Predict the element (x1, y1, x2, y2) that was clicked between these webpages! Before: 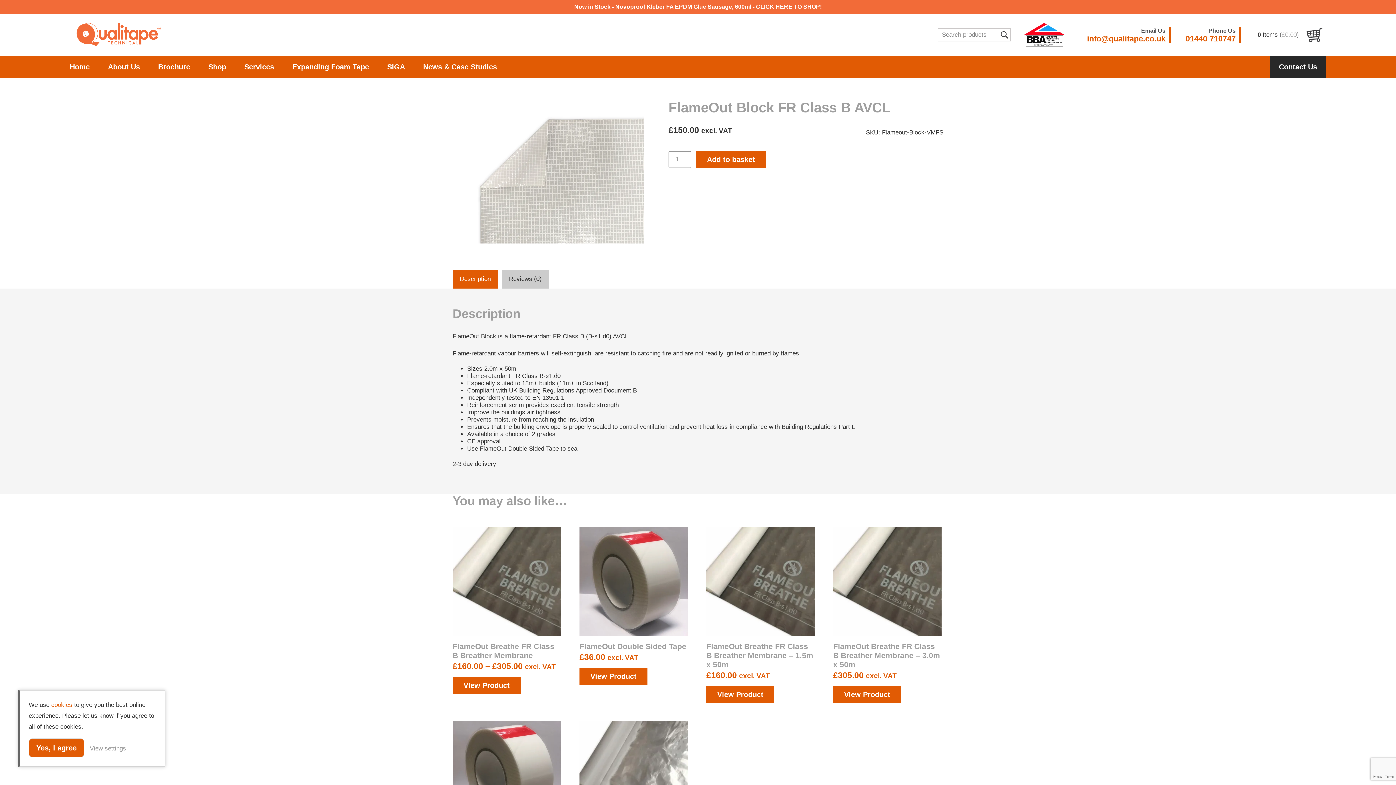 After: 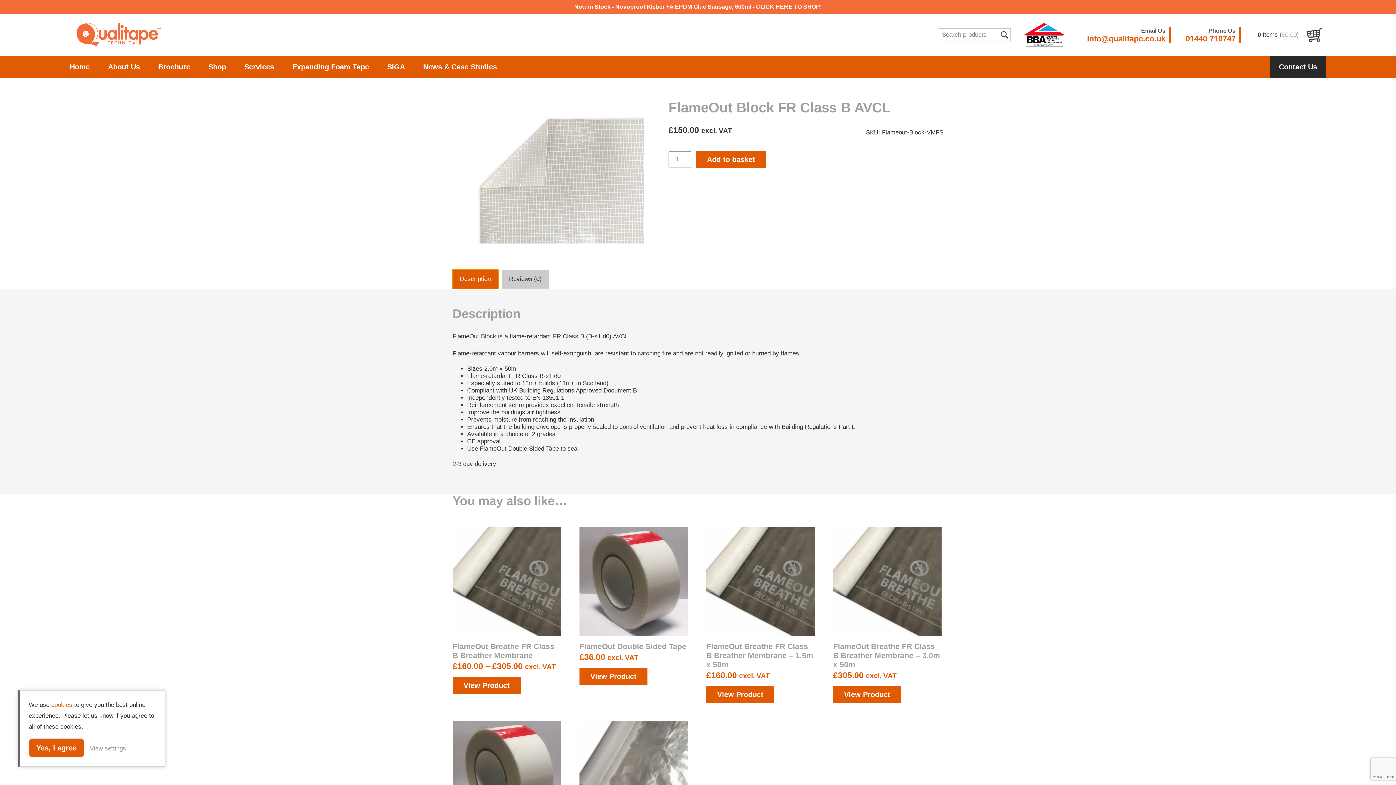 Action: label: Description bbox: (452, 269, 498, 288)